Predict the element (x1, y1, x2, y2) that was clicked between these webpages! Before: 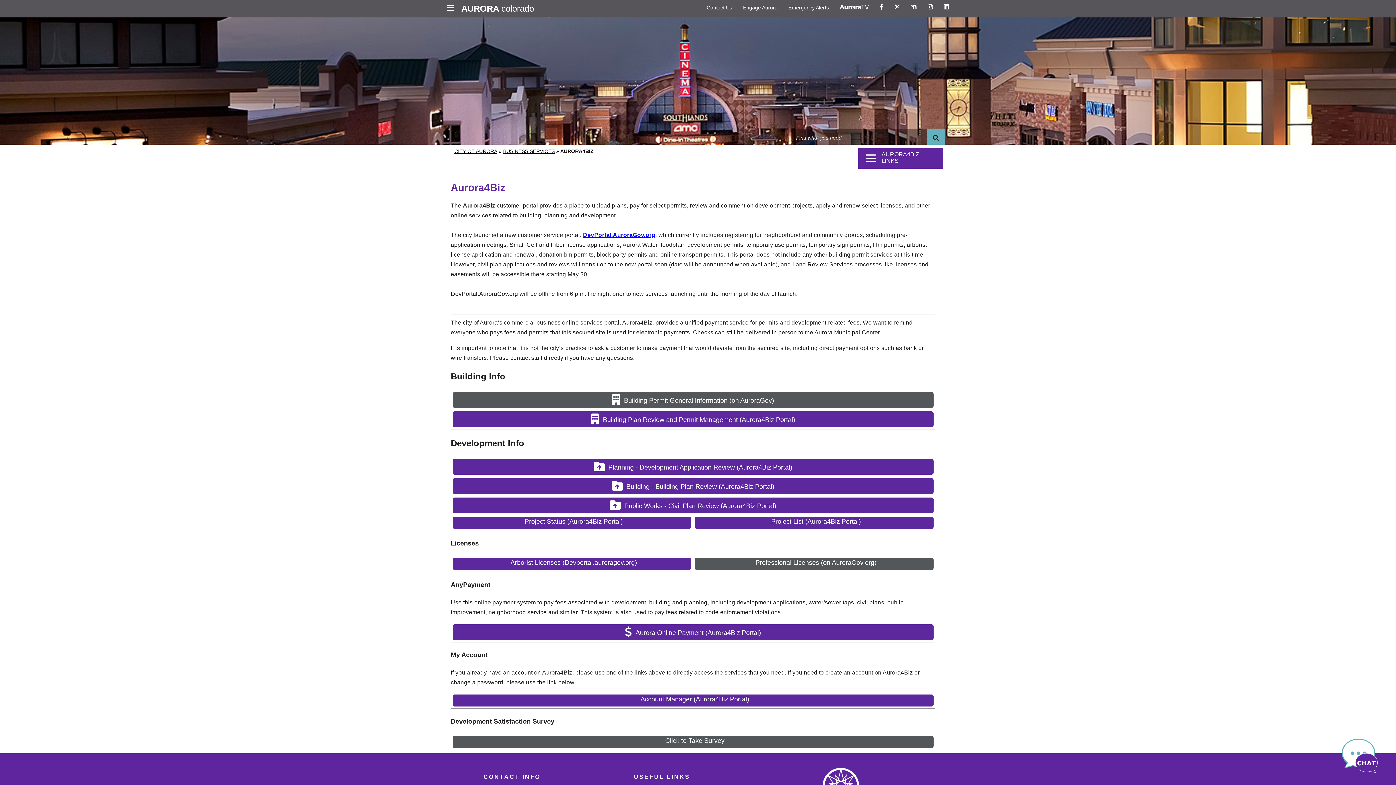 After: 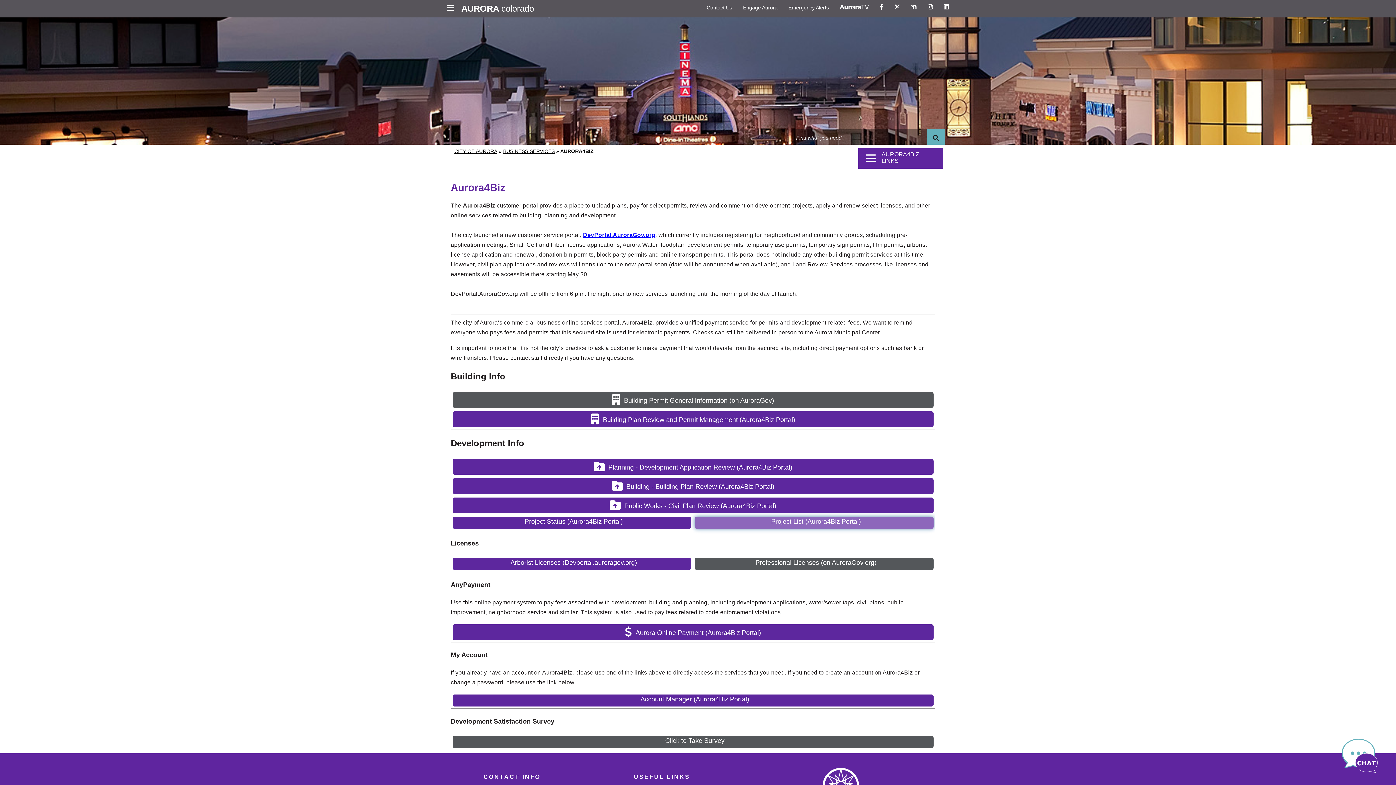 Action: label: Project List (Aurora4Biz Portal) bbox: (695, 516, 933, 528)